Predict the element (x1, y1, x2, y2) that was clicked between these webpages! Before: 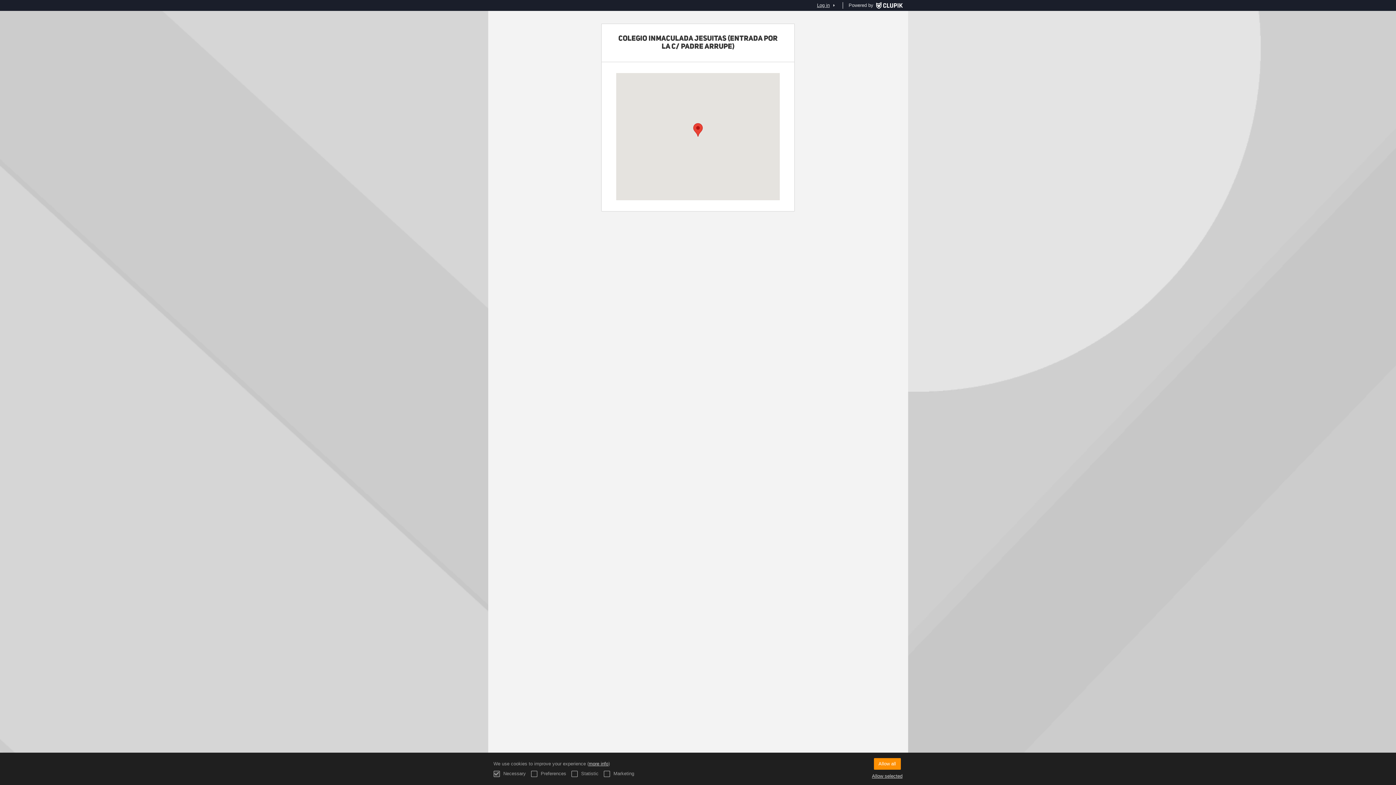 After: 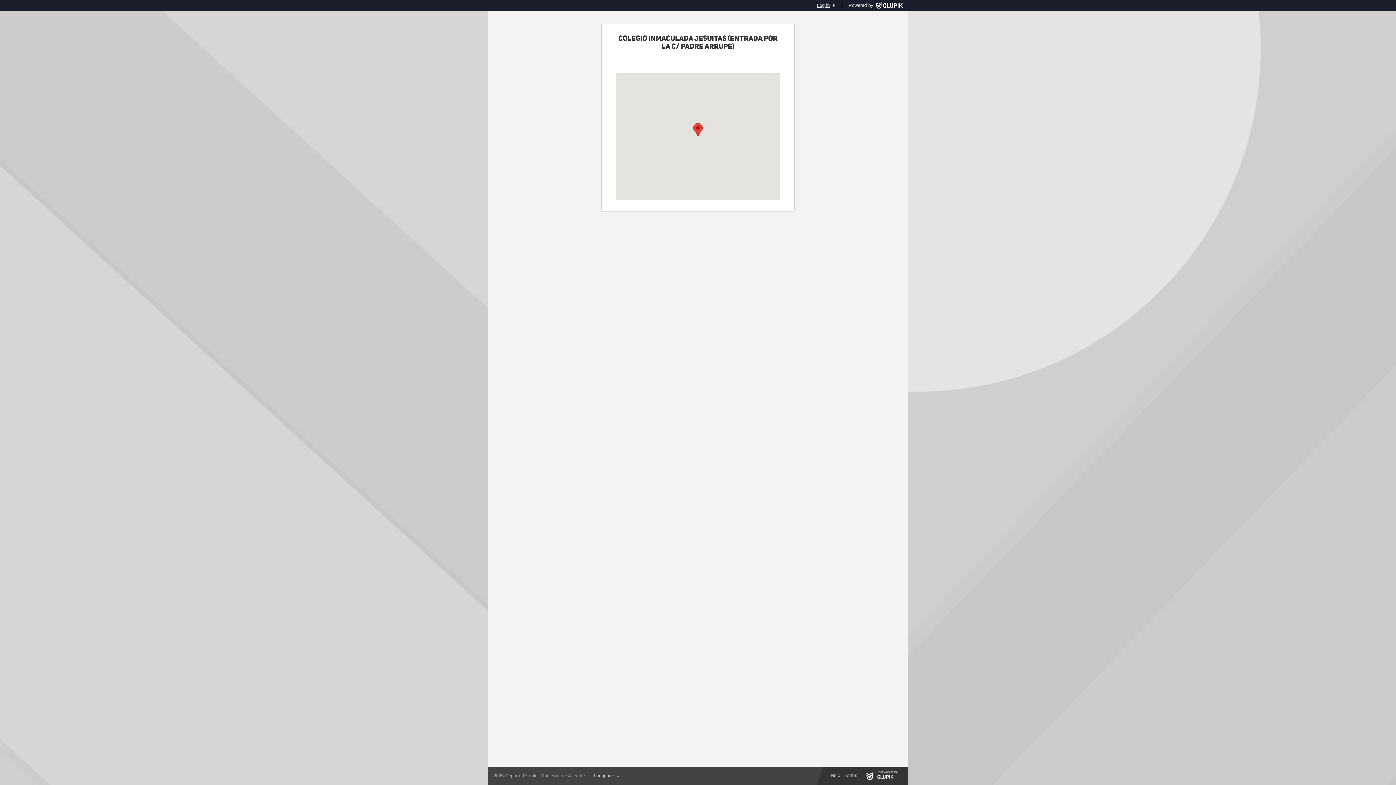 Action: bbox: (874, 758, 900, 770) label: Allow all